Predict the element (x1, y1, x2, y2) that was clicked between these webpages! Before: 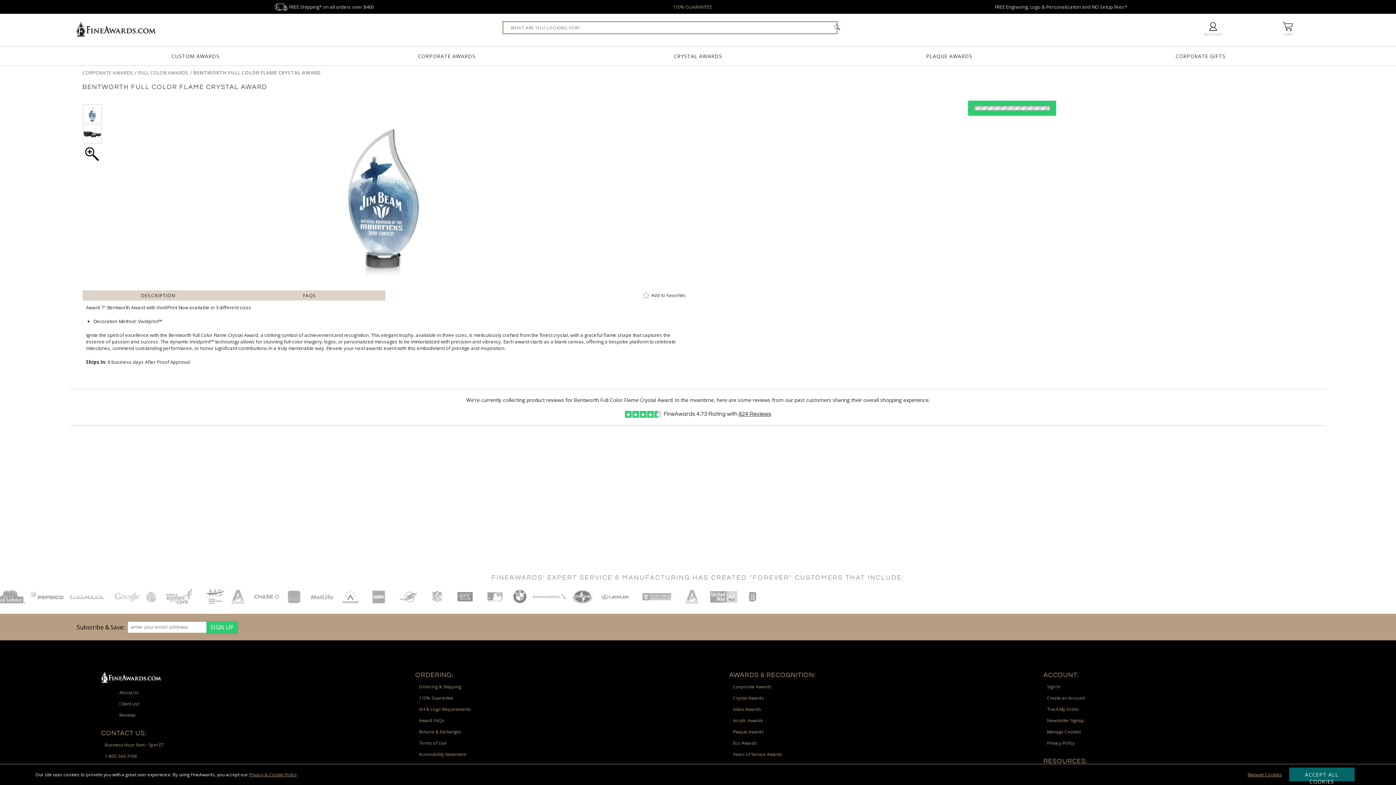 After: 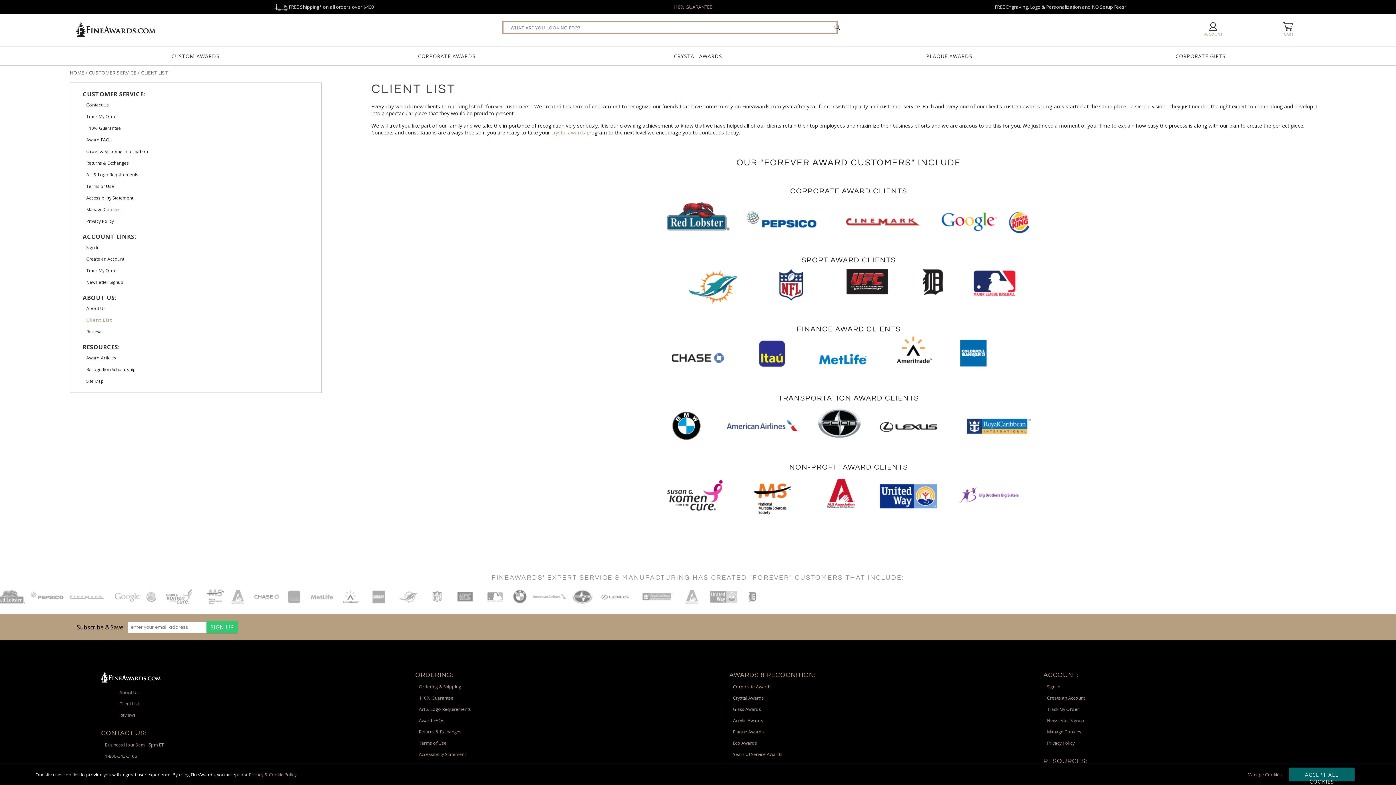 Action: bbox: (119, 701, 139, 707) label: Client List